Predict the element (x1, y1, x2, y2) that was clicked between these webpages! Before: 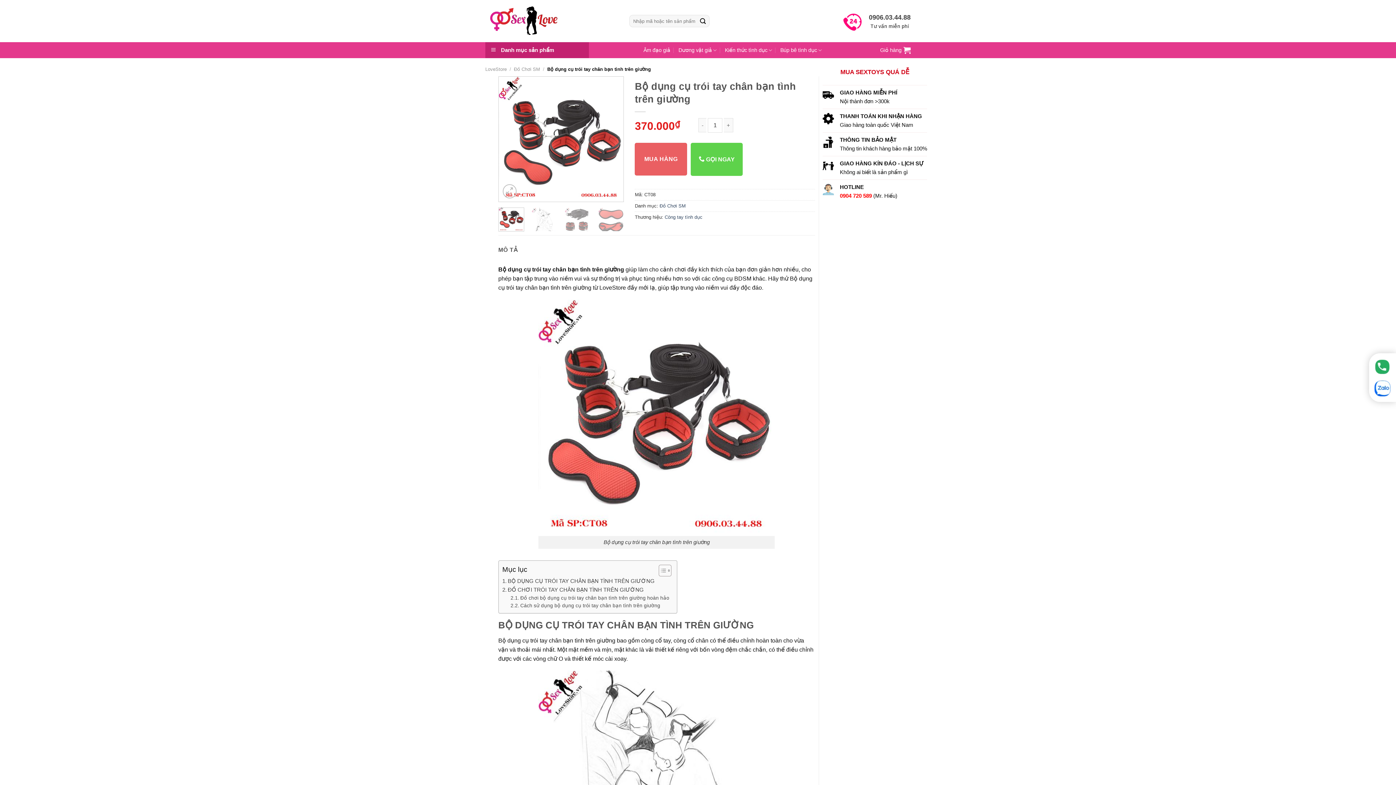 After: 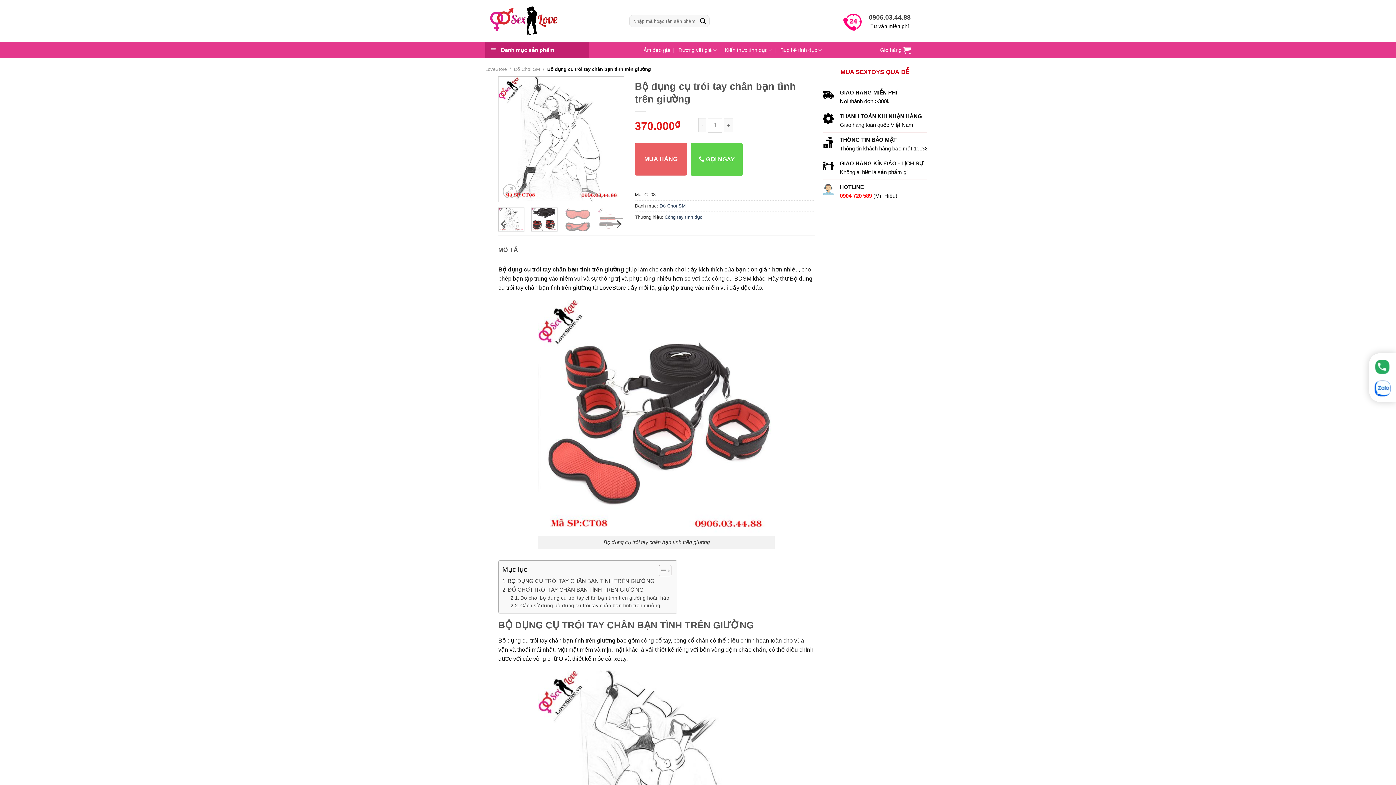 Action: bbox: (531, 207, 557, 231)